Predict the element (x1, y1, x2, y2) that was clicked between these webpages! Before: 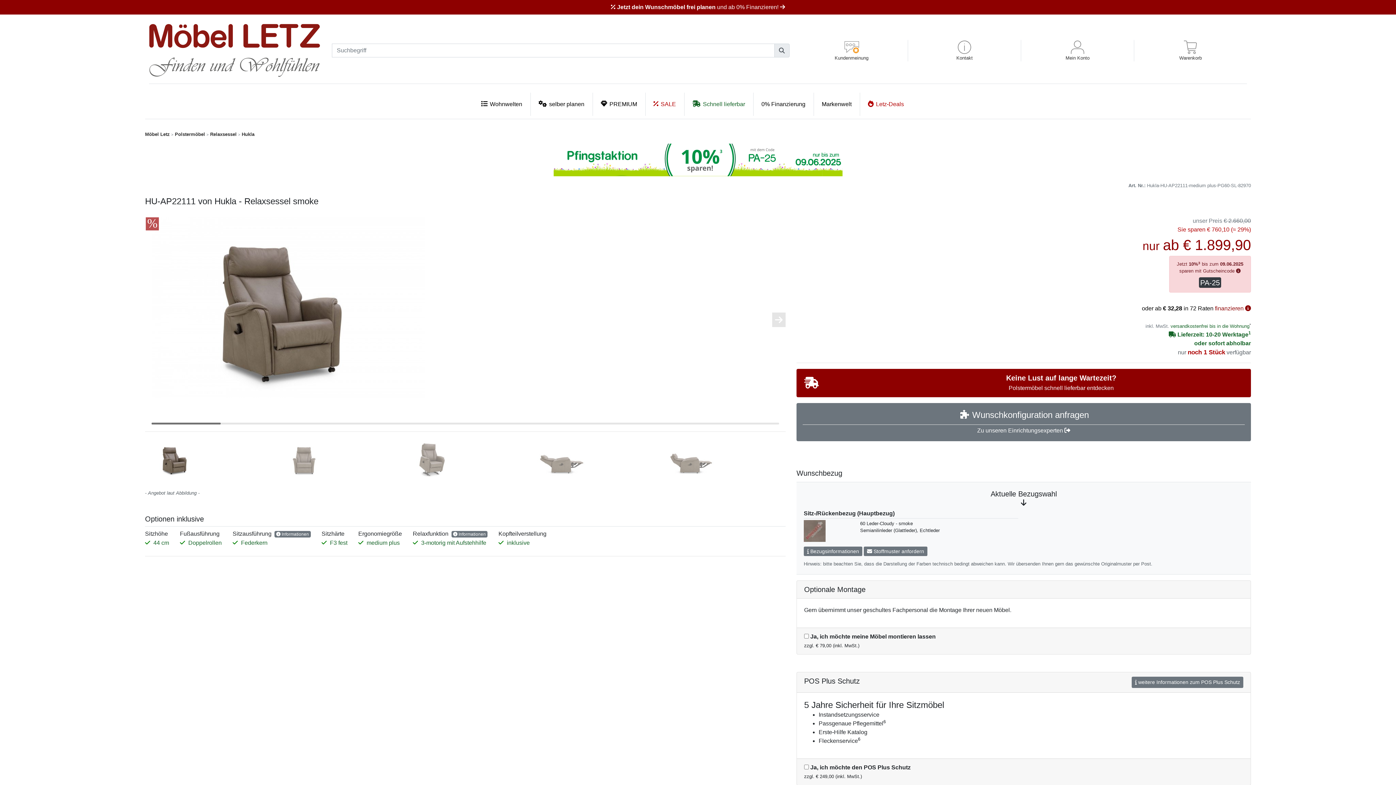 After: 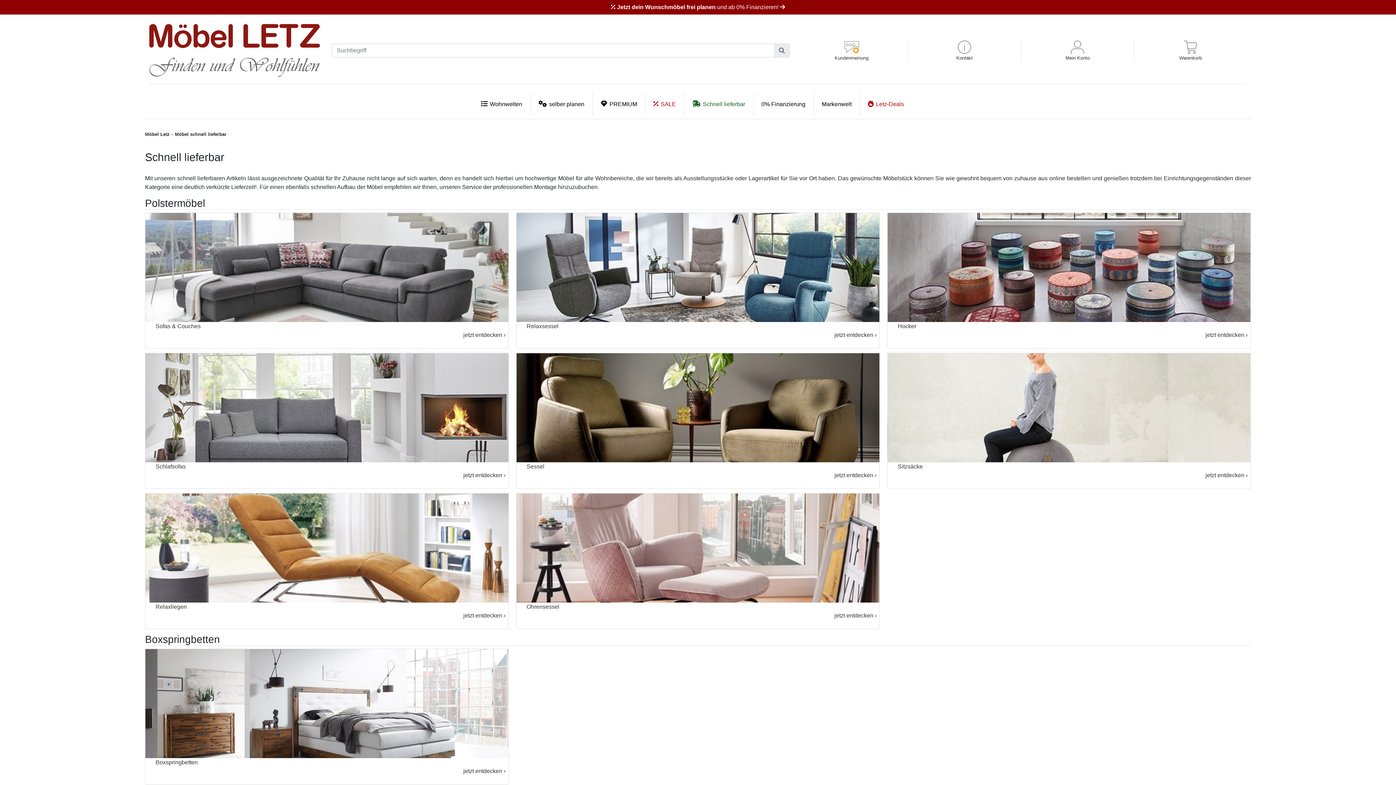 Action: label: Schnell lieferbar bbox: (684, 92, 753, 116)